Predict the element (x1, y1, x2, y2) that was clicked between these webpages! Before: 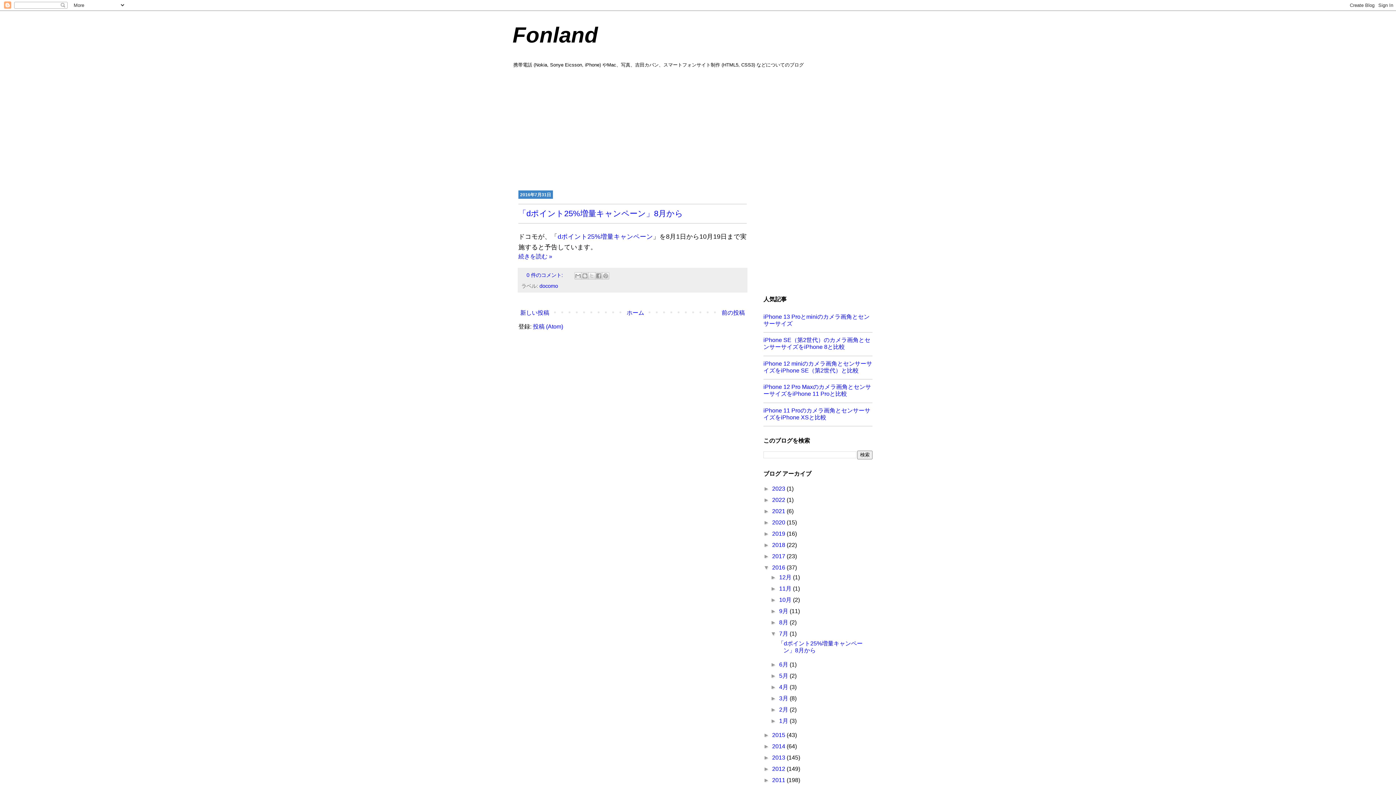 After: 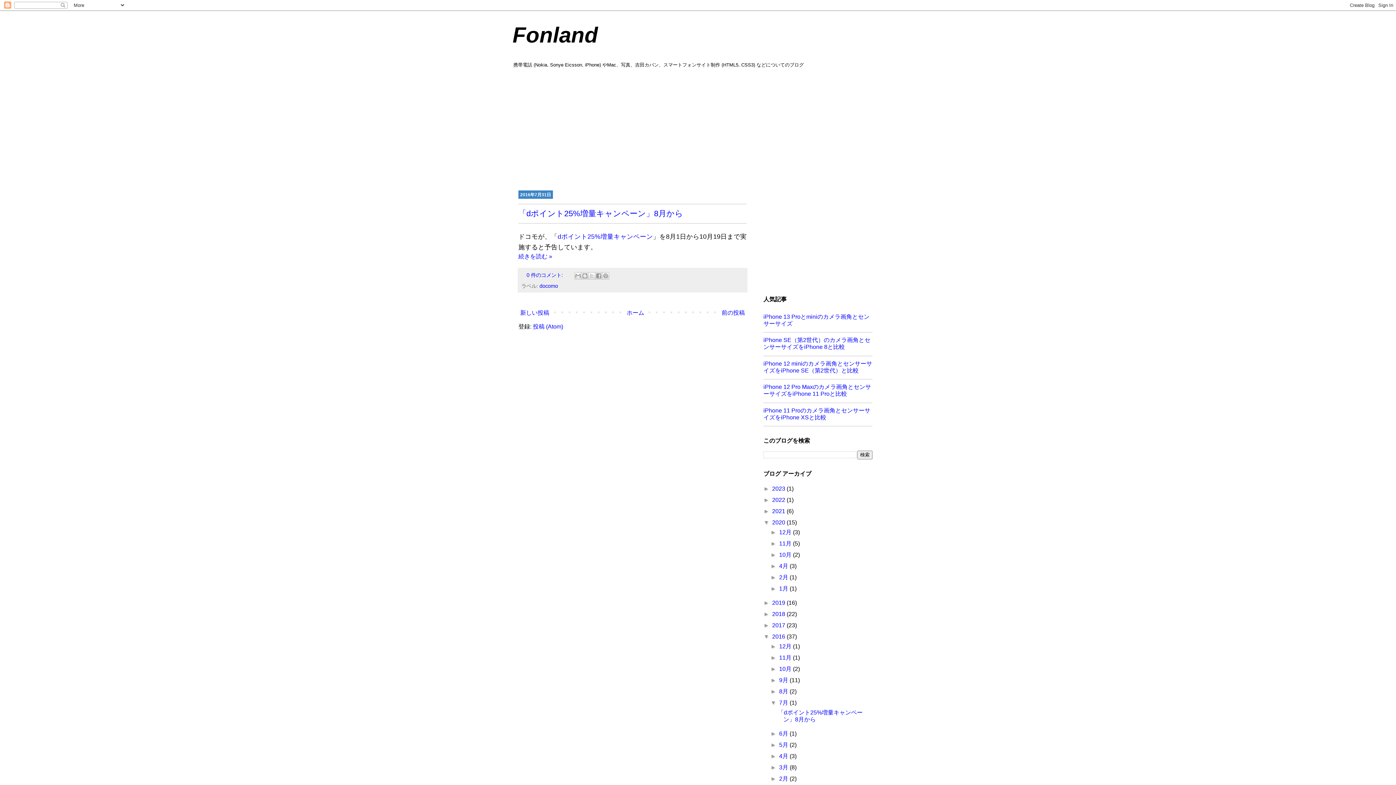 Action: label: ►   bbox: (763, 519, 772, 525)